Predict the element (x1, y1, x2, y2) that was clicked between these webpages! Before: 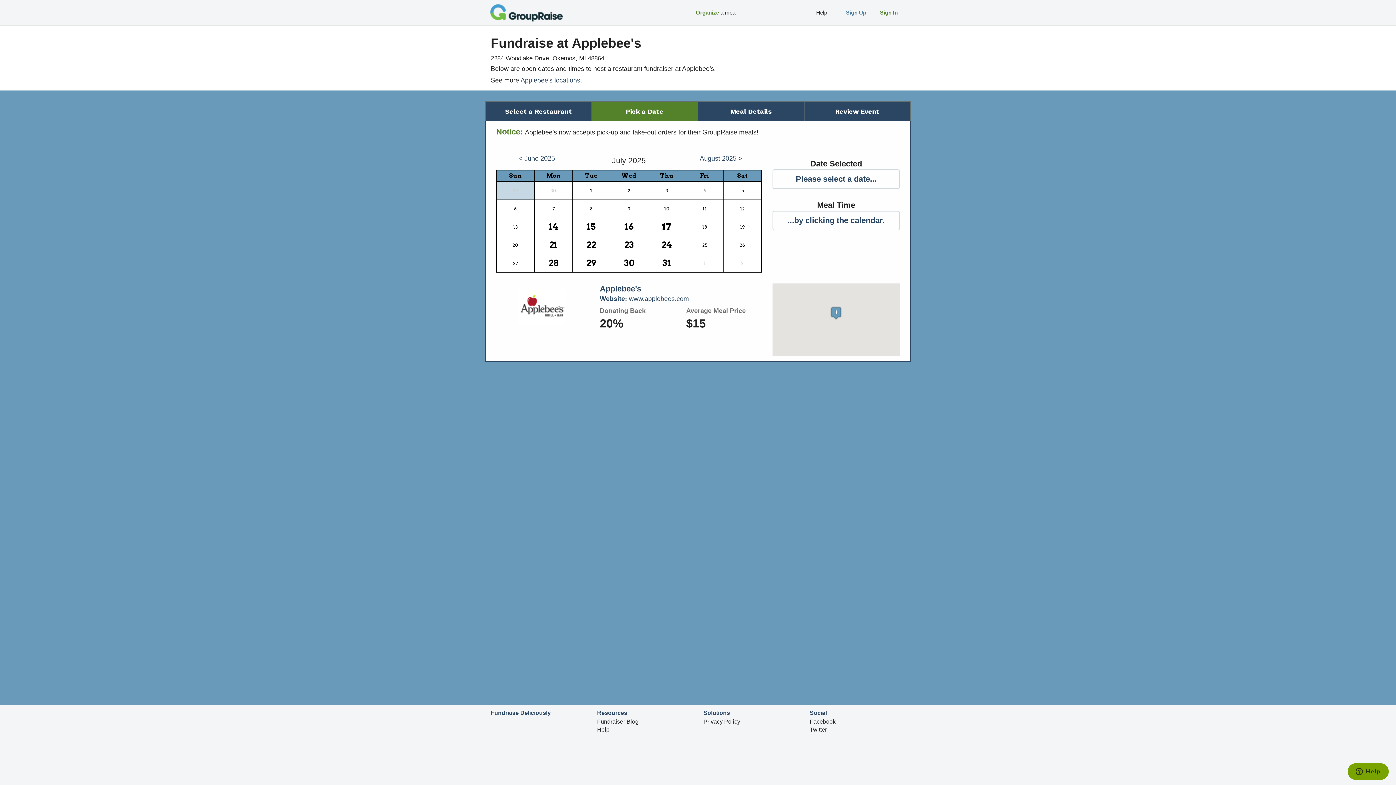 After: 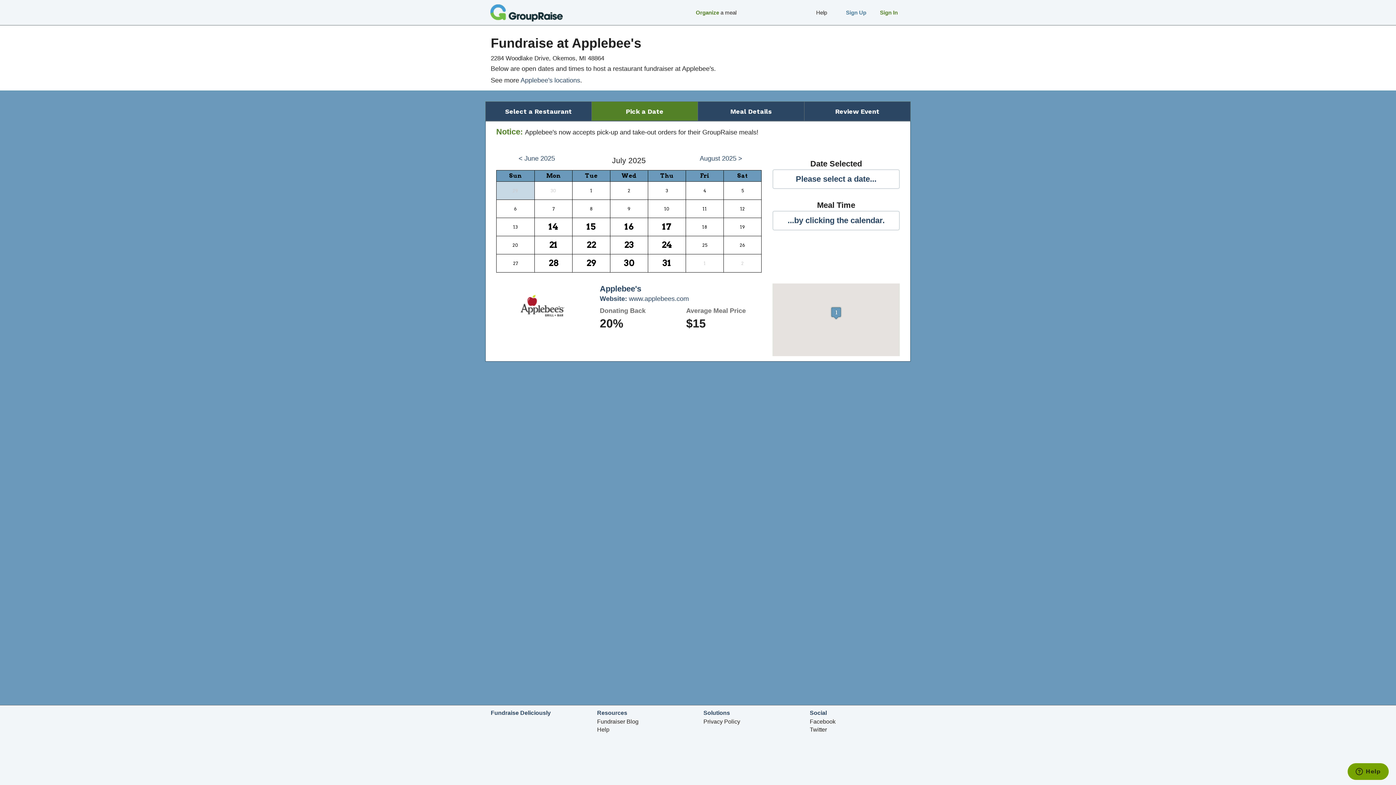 Action: bbox: (830, 306, 842, 320)